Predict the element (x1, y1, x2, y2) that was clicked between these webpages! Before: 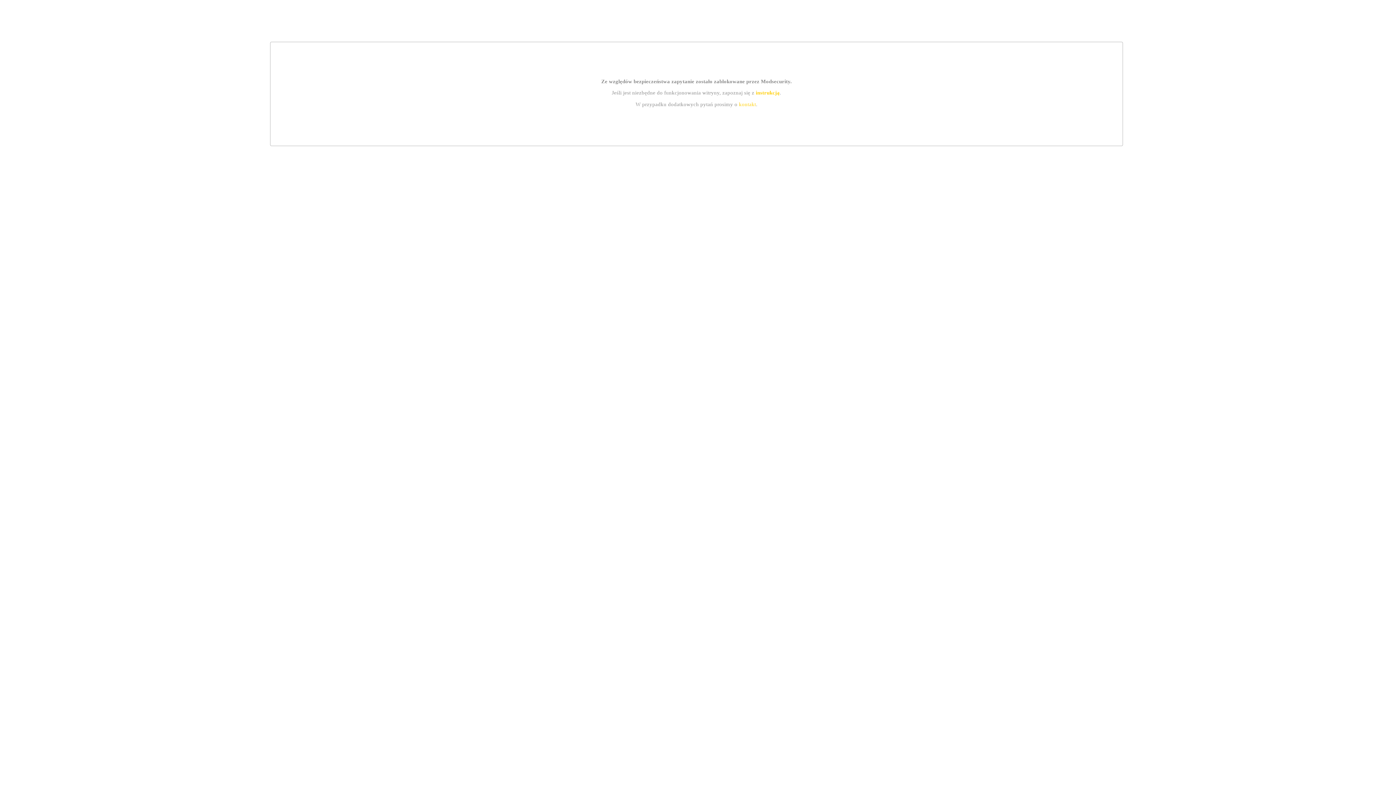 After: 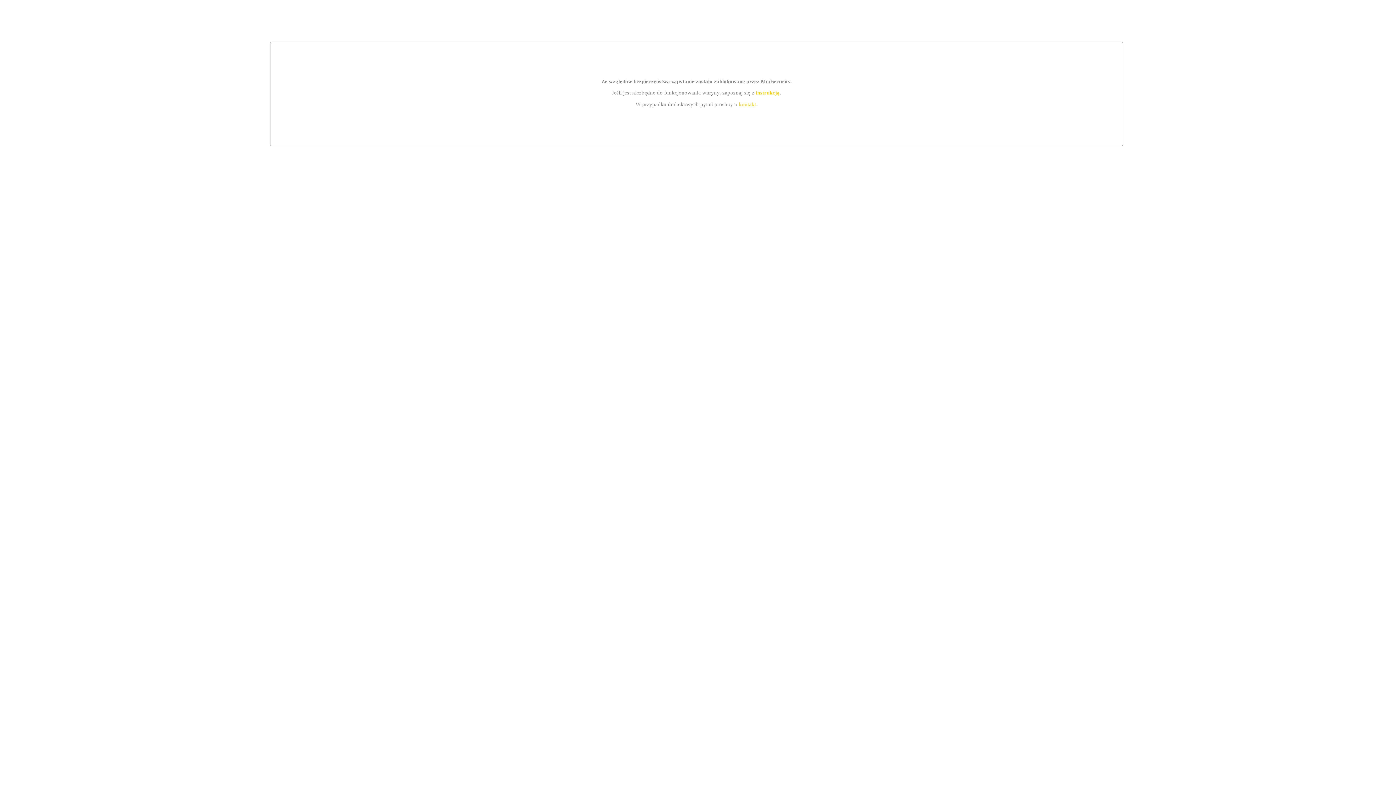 Action: label: instrukcją bbox: (755, 89, 779, 95)